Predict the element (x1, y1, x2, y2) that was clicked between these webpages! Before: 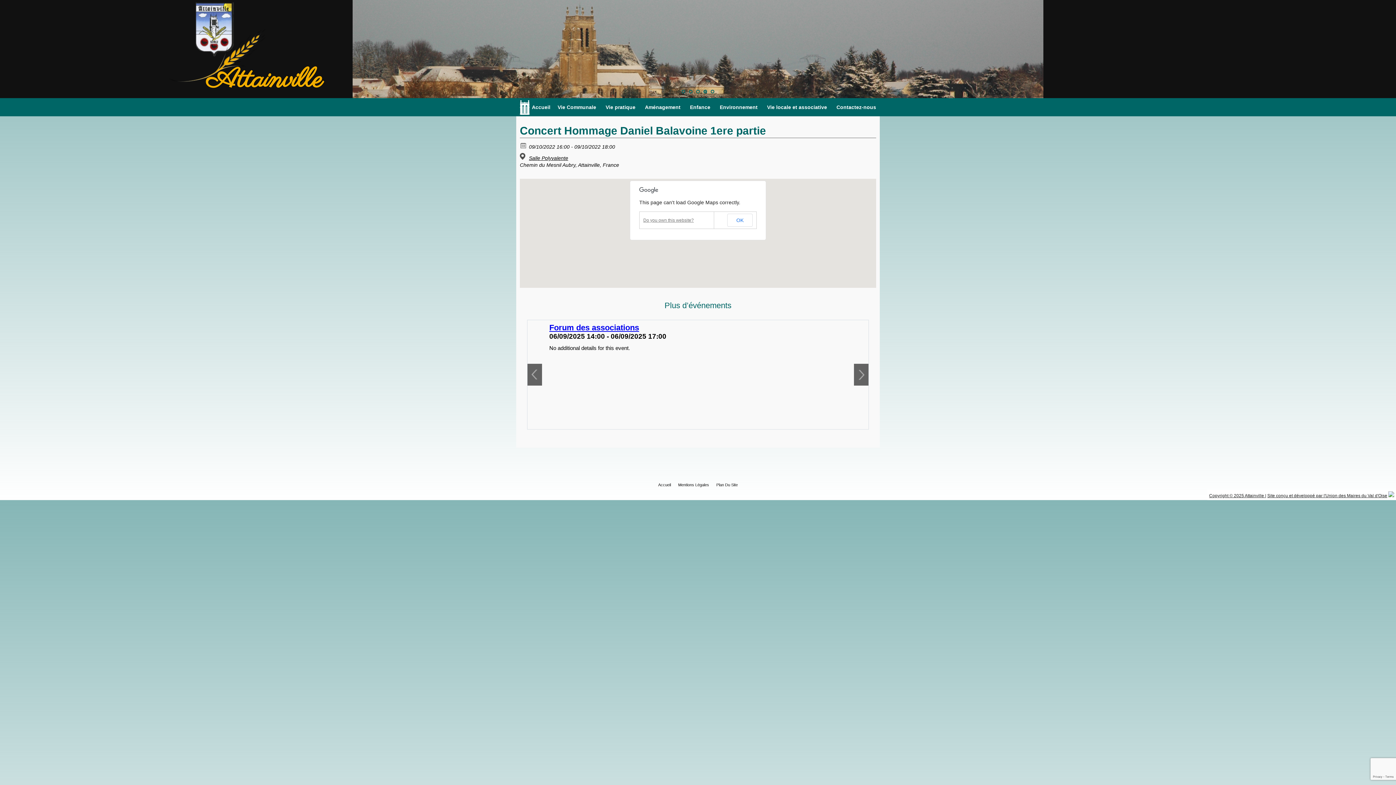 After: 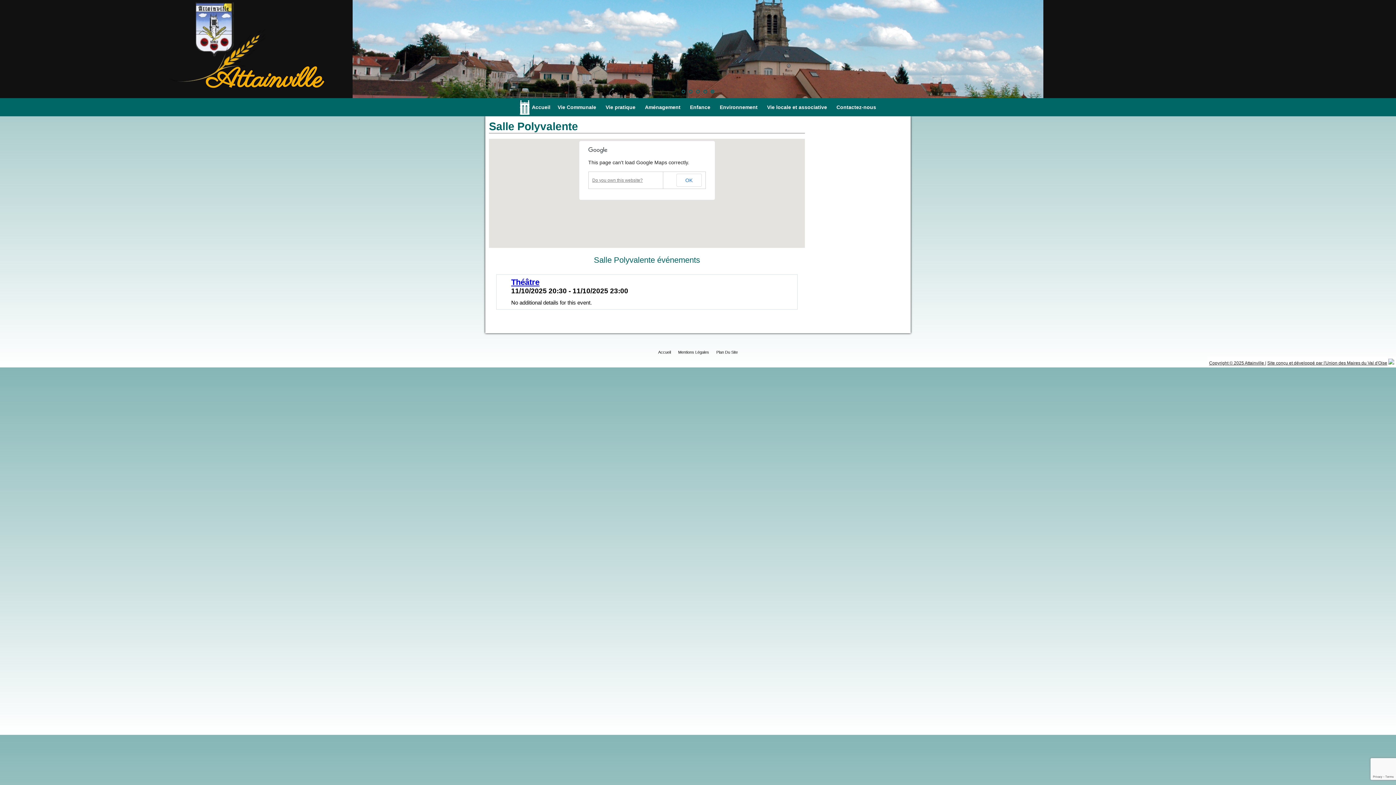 Action: bbox: (529, 154, 568, 161) label: Salle Polyvalente